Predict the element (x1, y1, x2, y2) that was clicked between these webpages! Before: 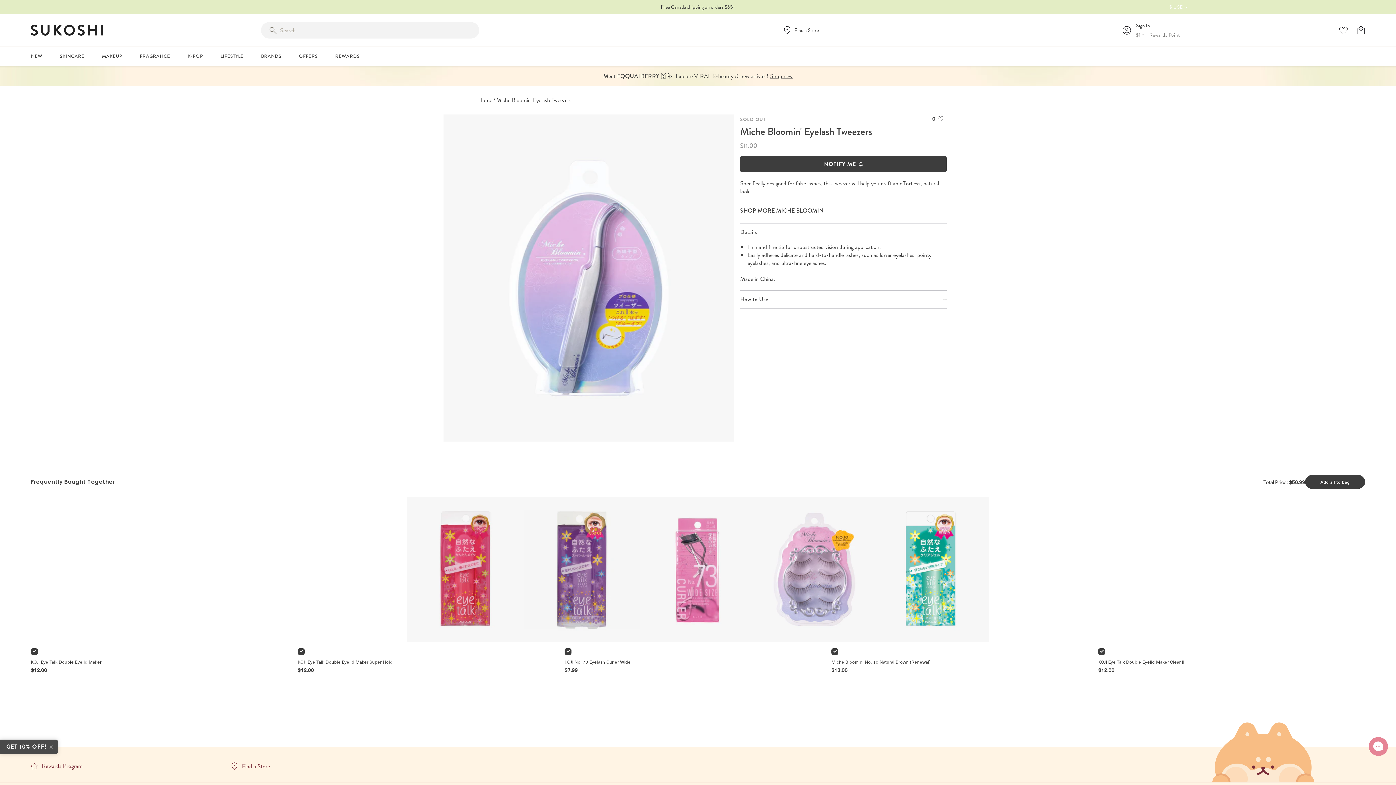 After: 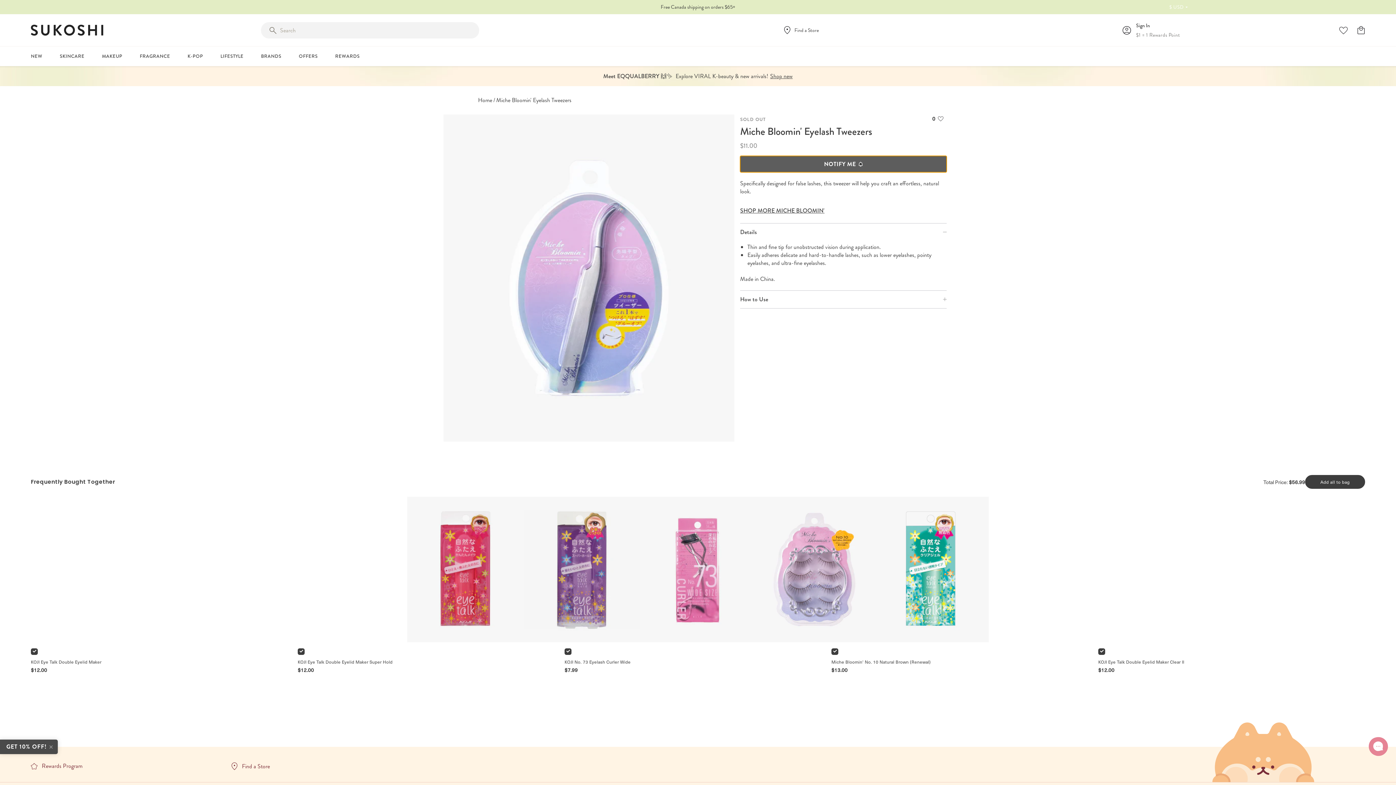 Action: bbox: (740, 156, 946, 172) label: NOTIFY ME